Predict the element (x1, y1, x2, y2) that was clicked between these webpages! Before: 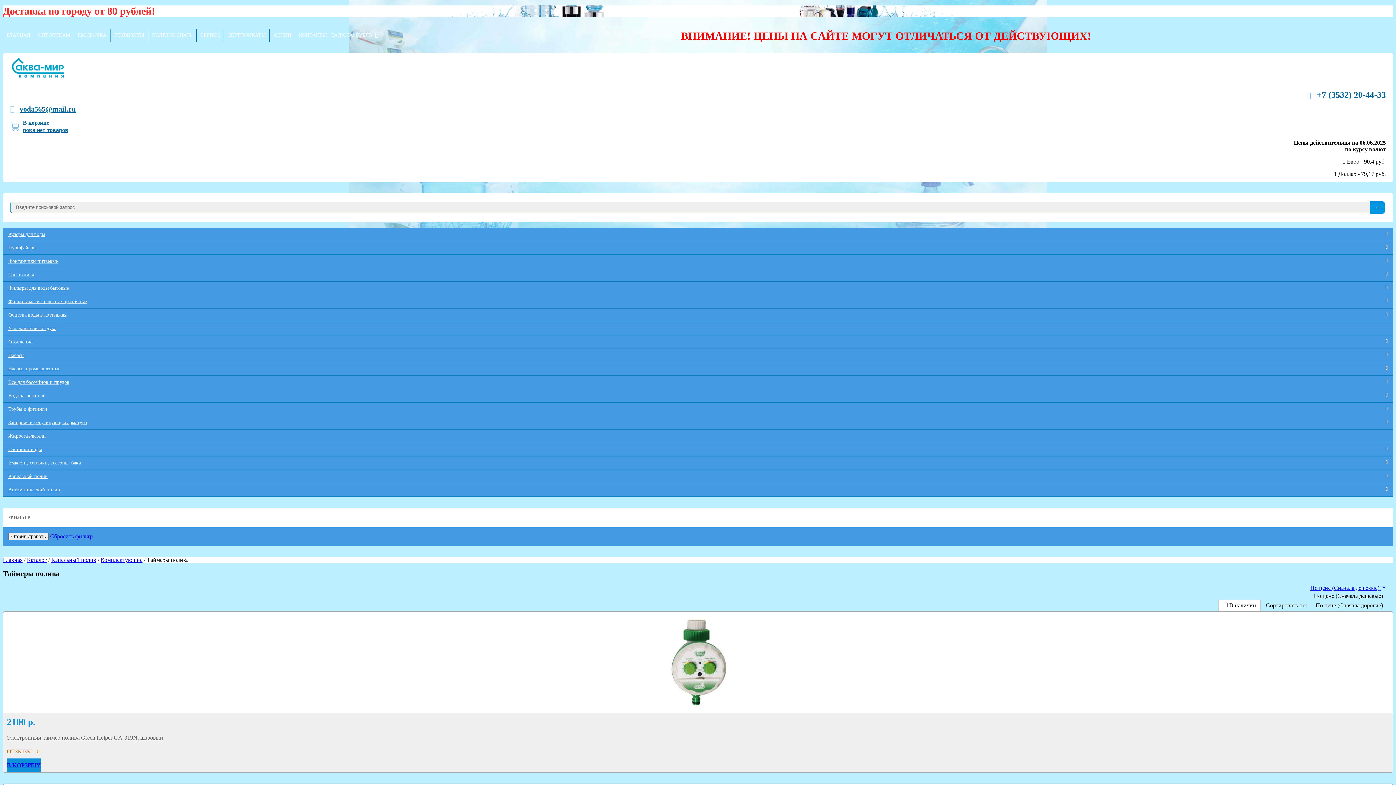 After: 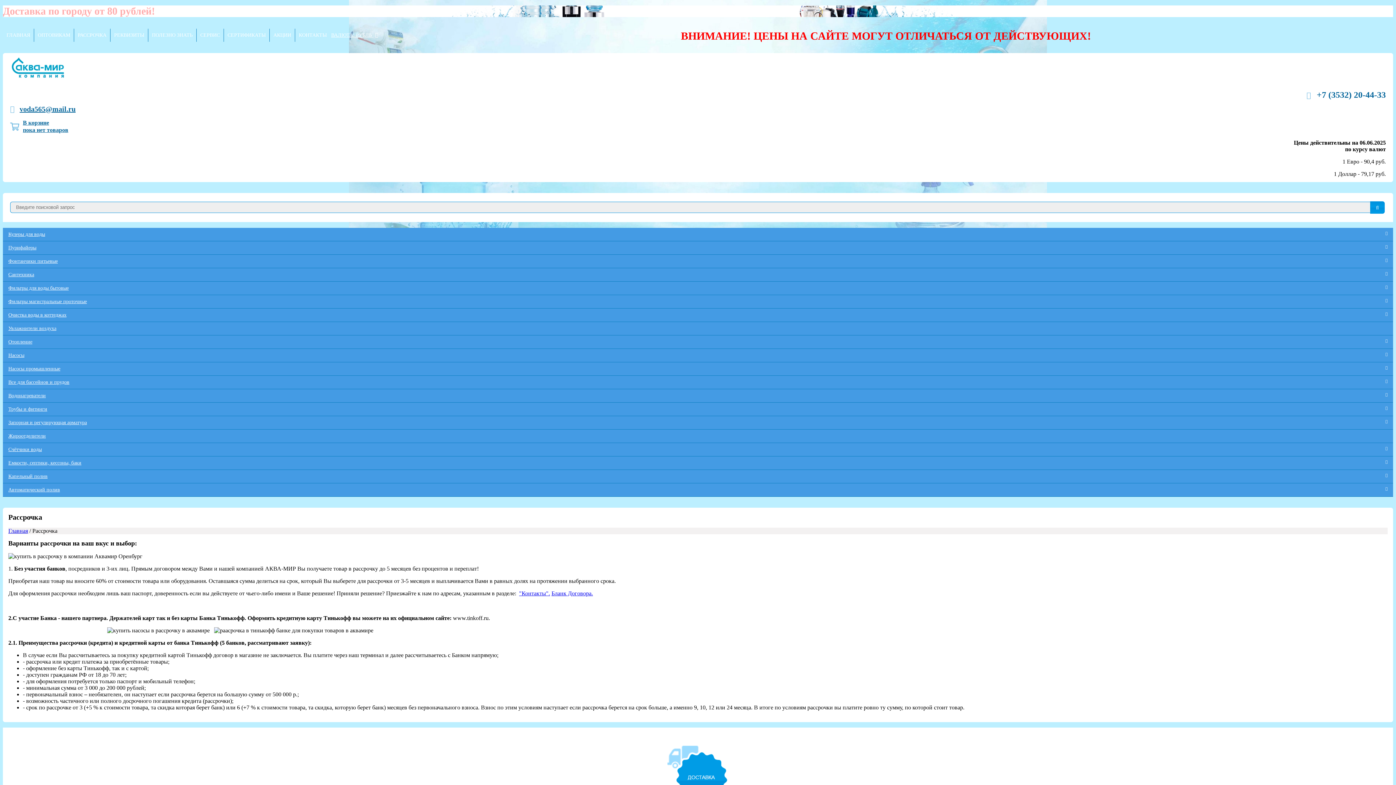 Action: bbox: (74, 28, 110, 41) label: РАССРОЧКА